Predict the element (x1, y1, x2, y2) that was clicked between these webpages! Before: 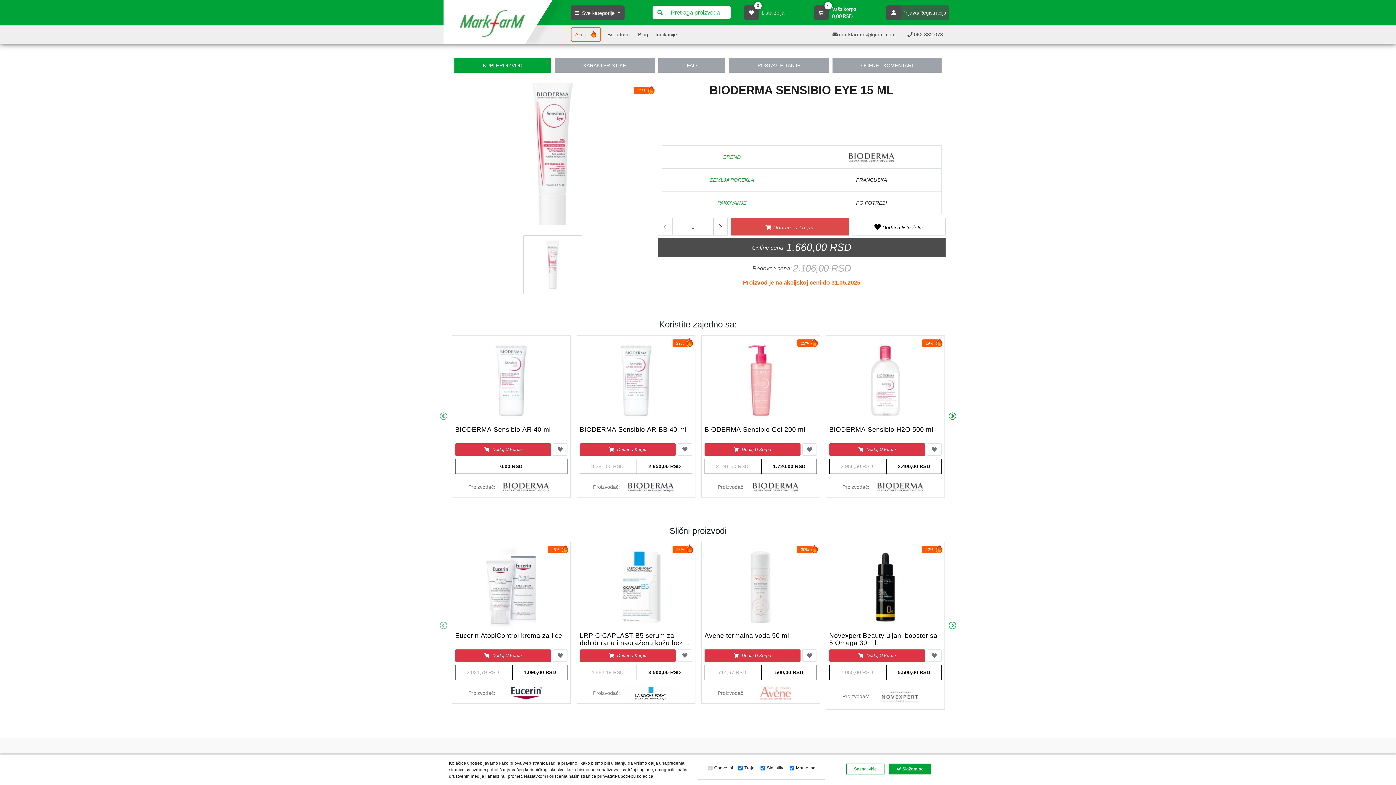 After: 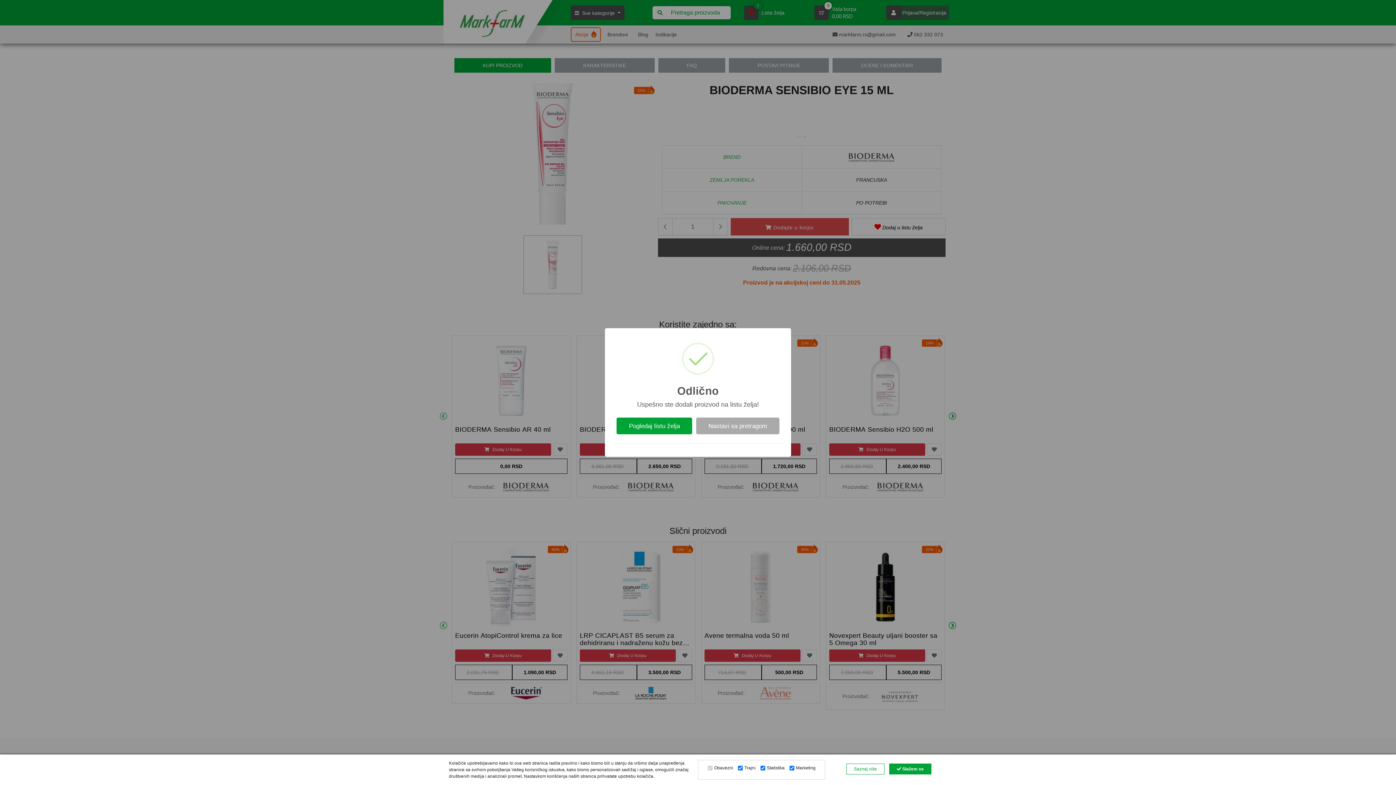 Action: bbox: (851, 218, 945, 235) label:  Dodaj u listu želja